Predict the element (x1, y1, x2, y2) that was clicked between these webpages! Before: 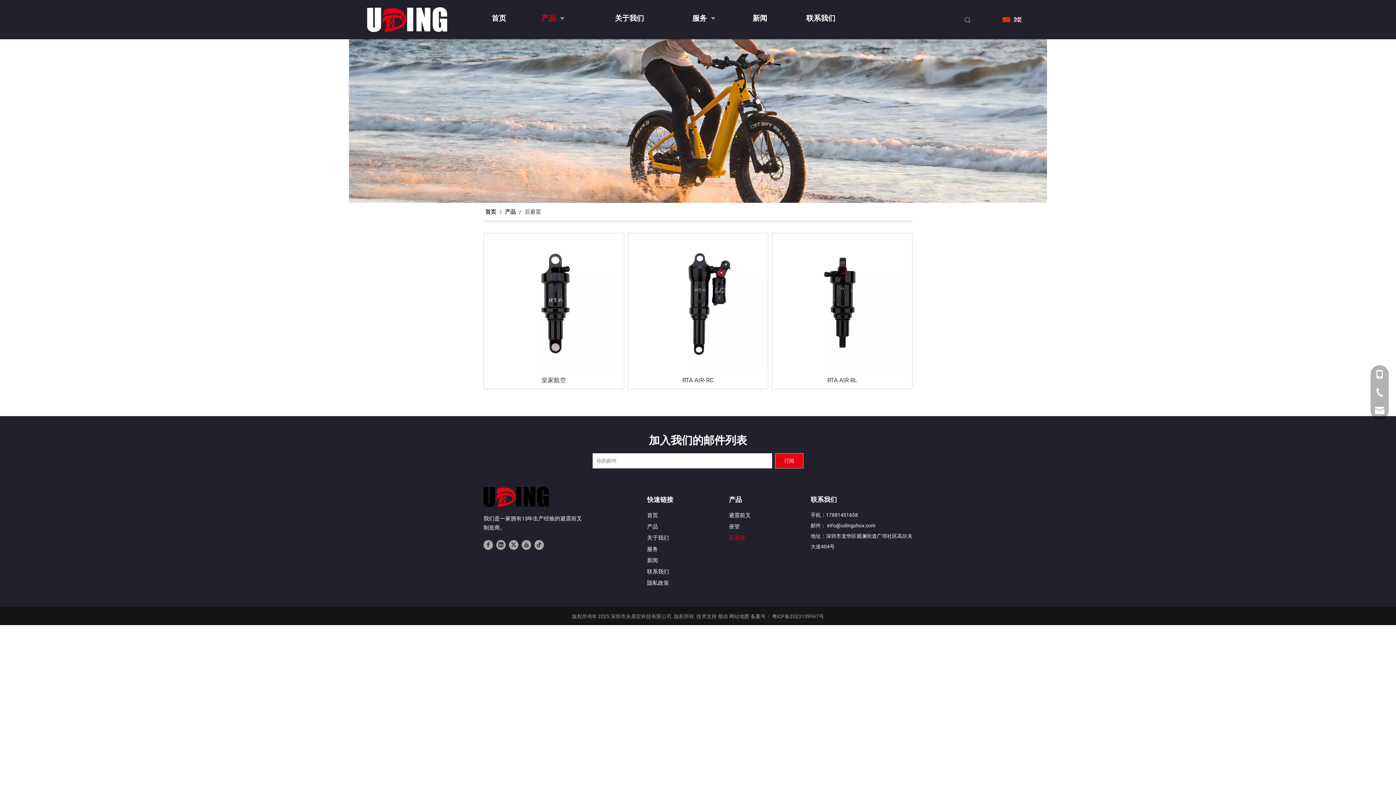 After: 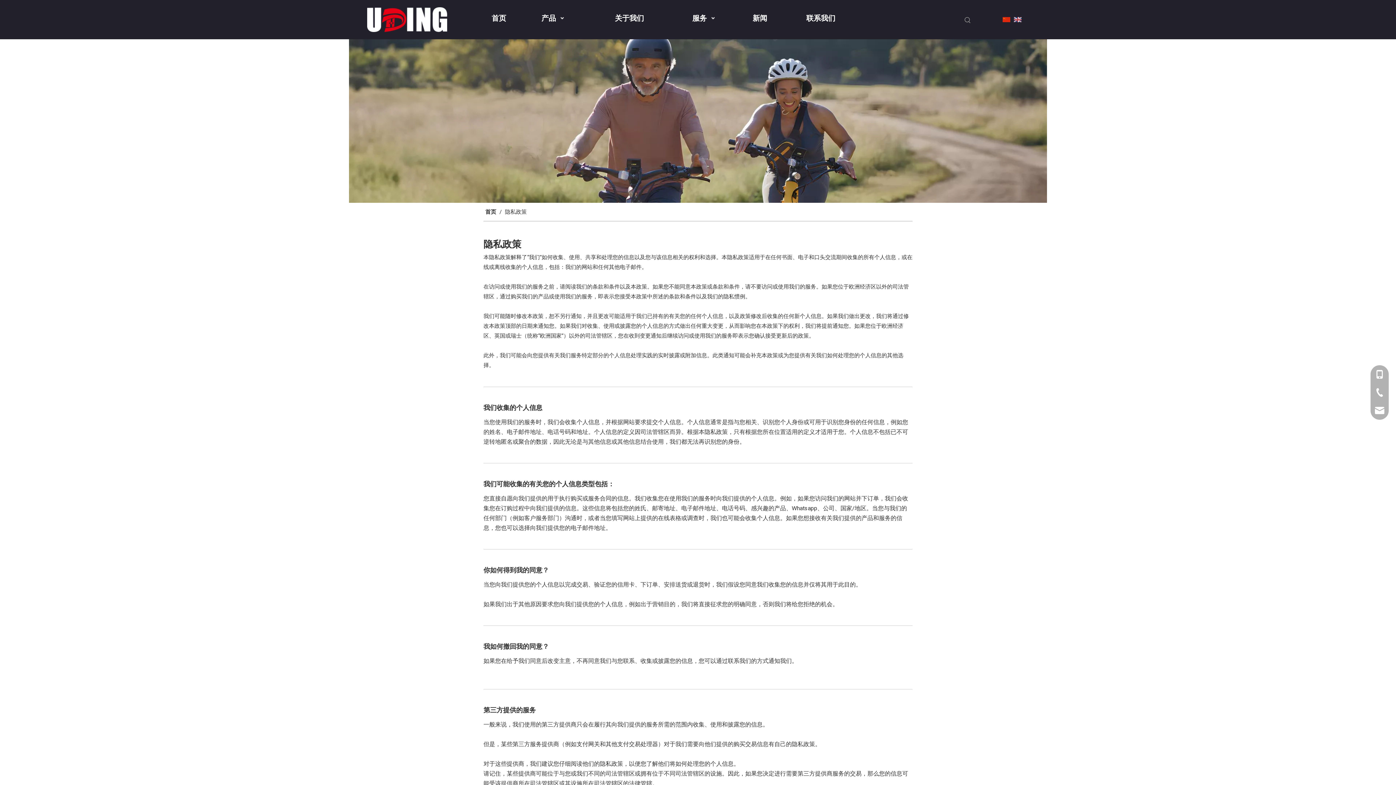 Action: label: 隐私政策 bbox: (647, 580, 669, 586)